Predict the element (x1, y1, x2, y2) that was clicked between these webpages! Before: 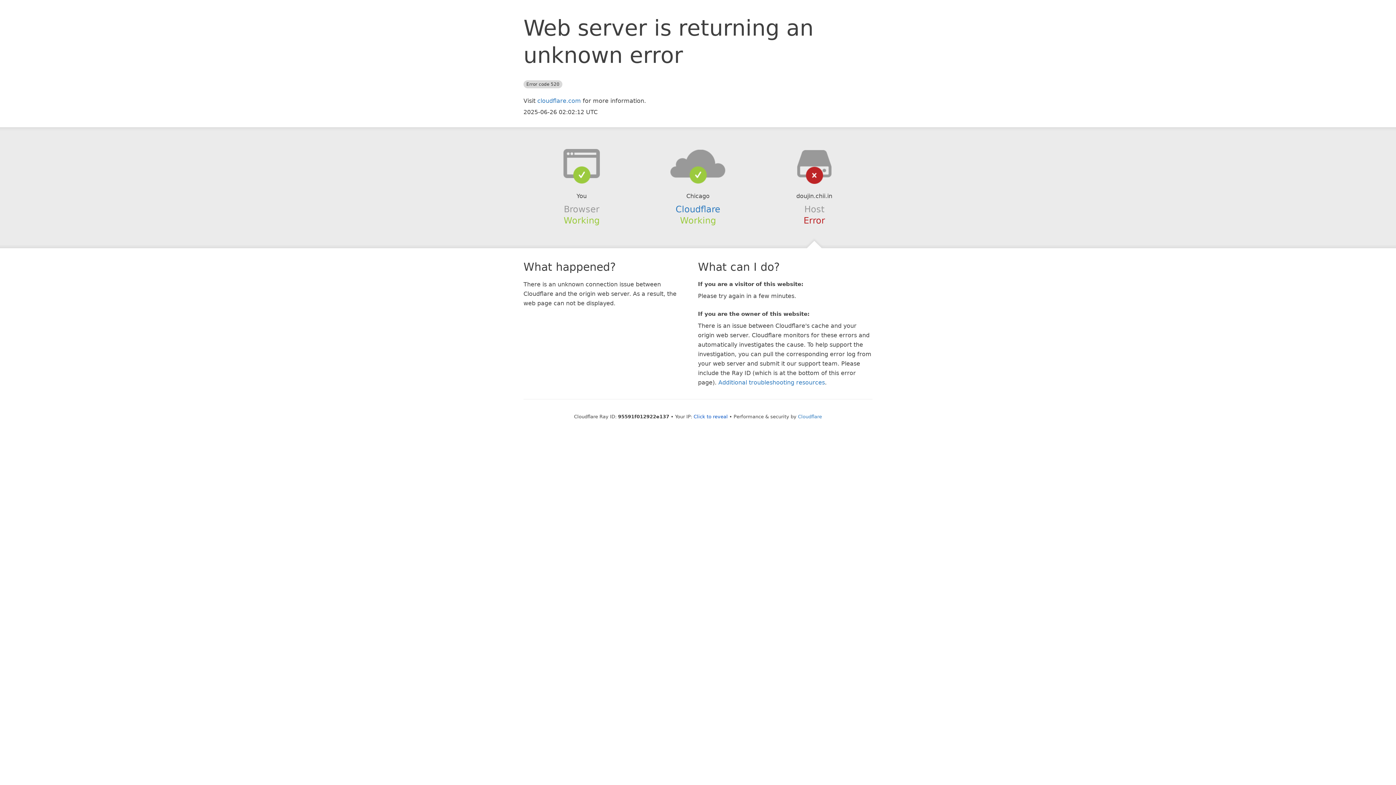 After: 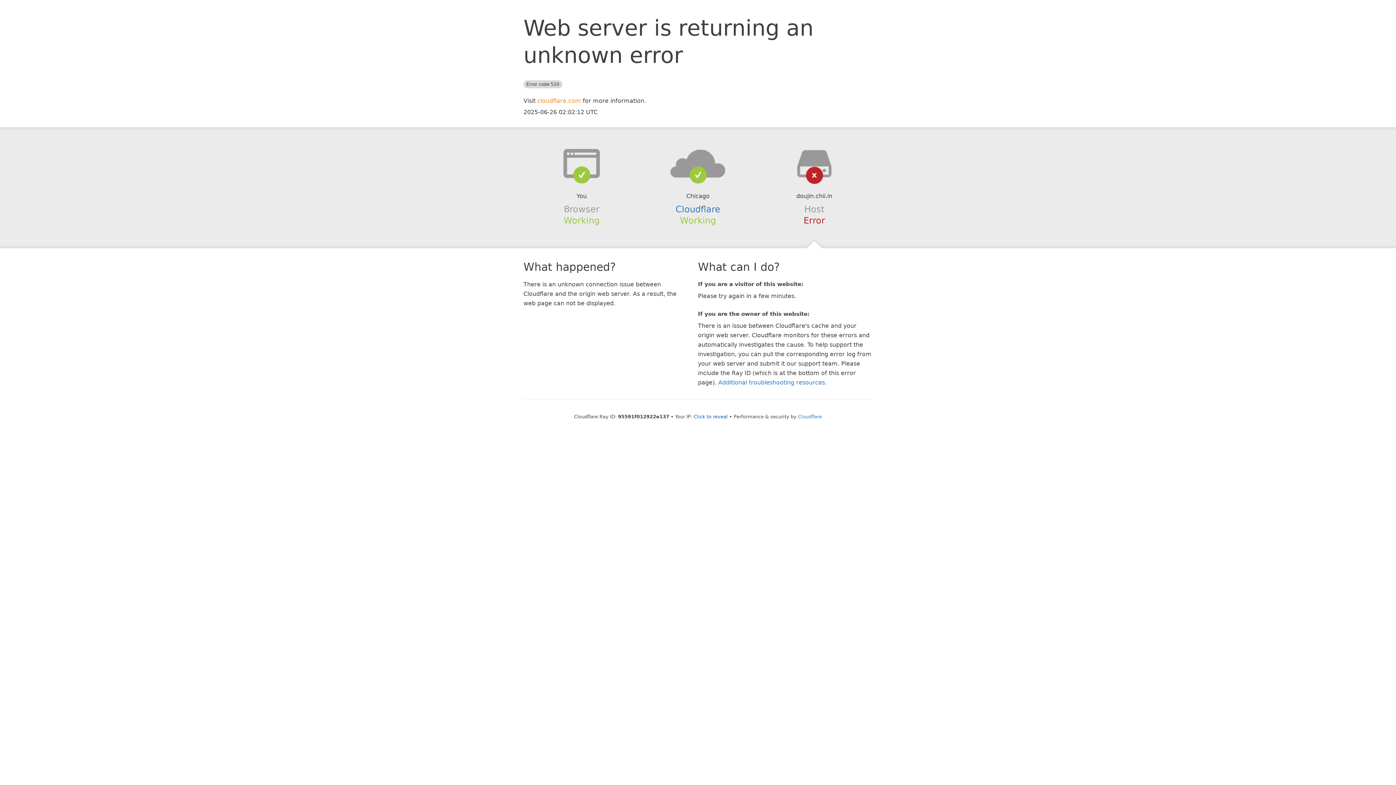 Action: label: cloudflare.com bbox: (537, 97, 581, 104)